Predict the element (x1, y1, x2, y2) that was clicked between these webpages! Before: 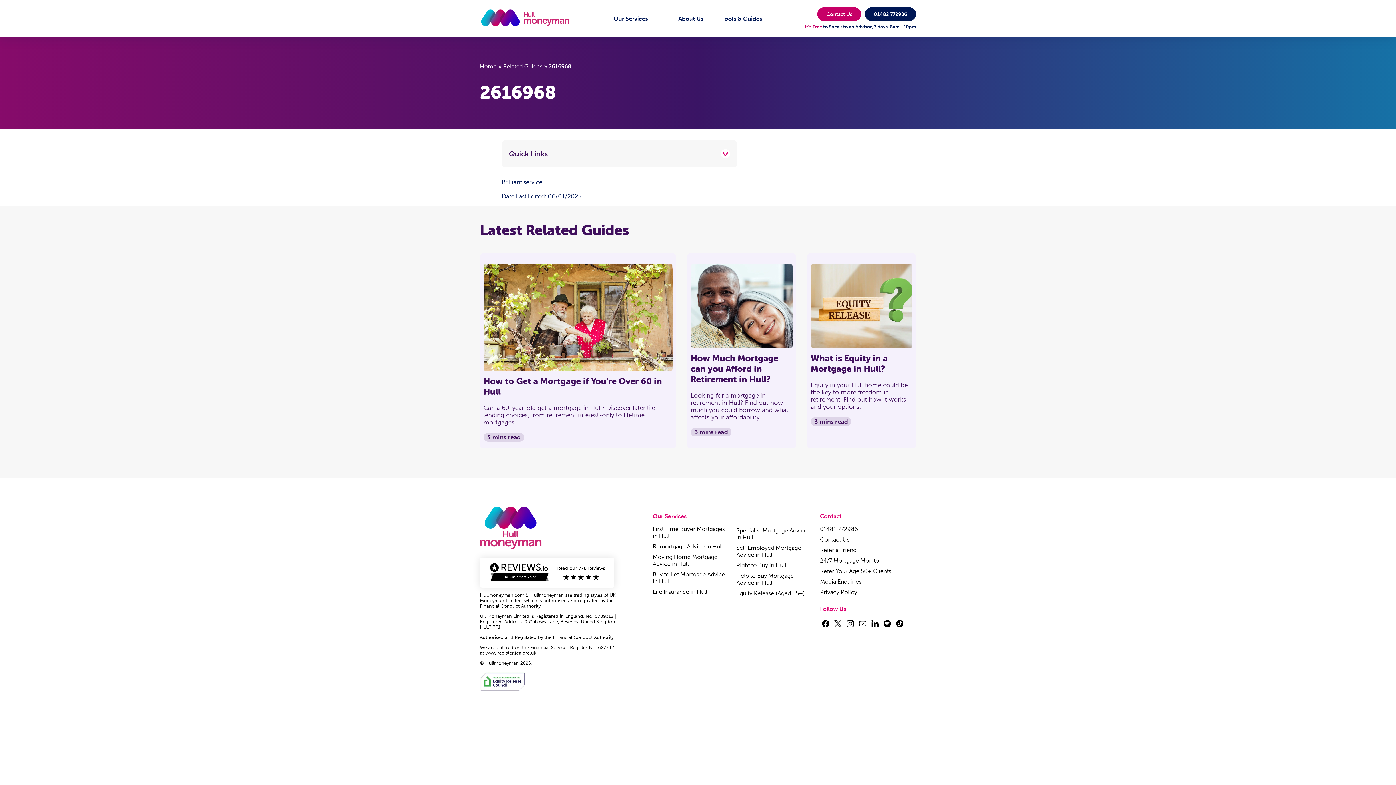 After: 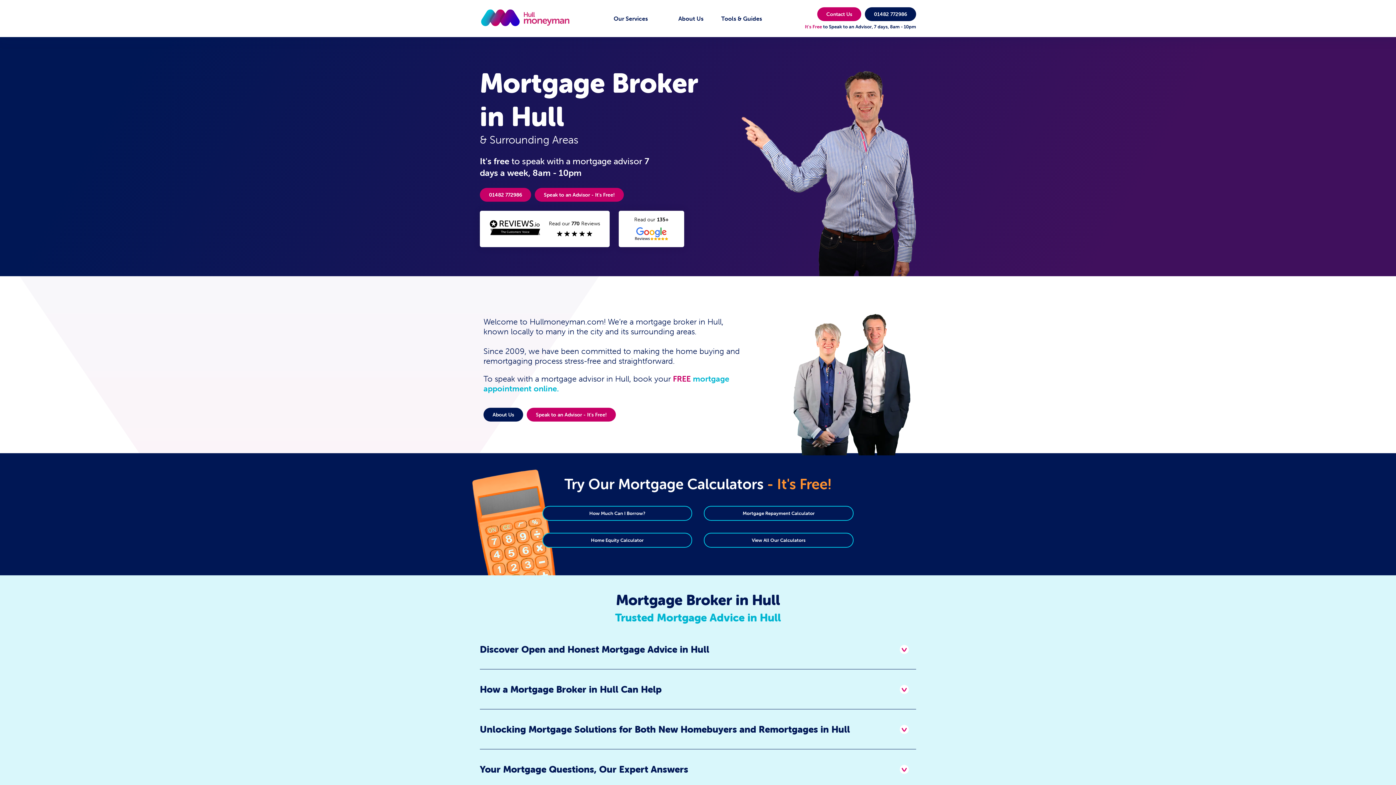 Action: bbox: (480, 9, 570, 27)